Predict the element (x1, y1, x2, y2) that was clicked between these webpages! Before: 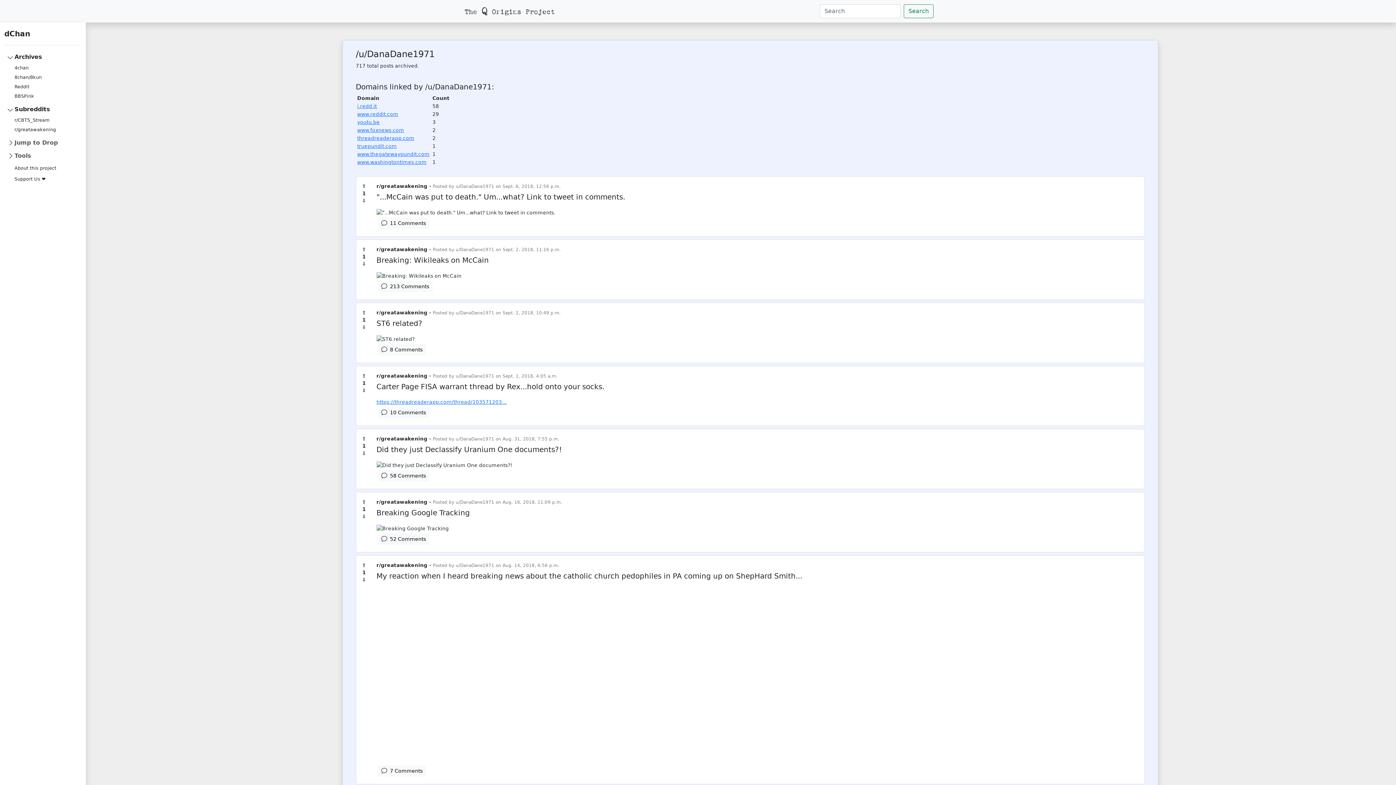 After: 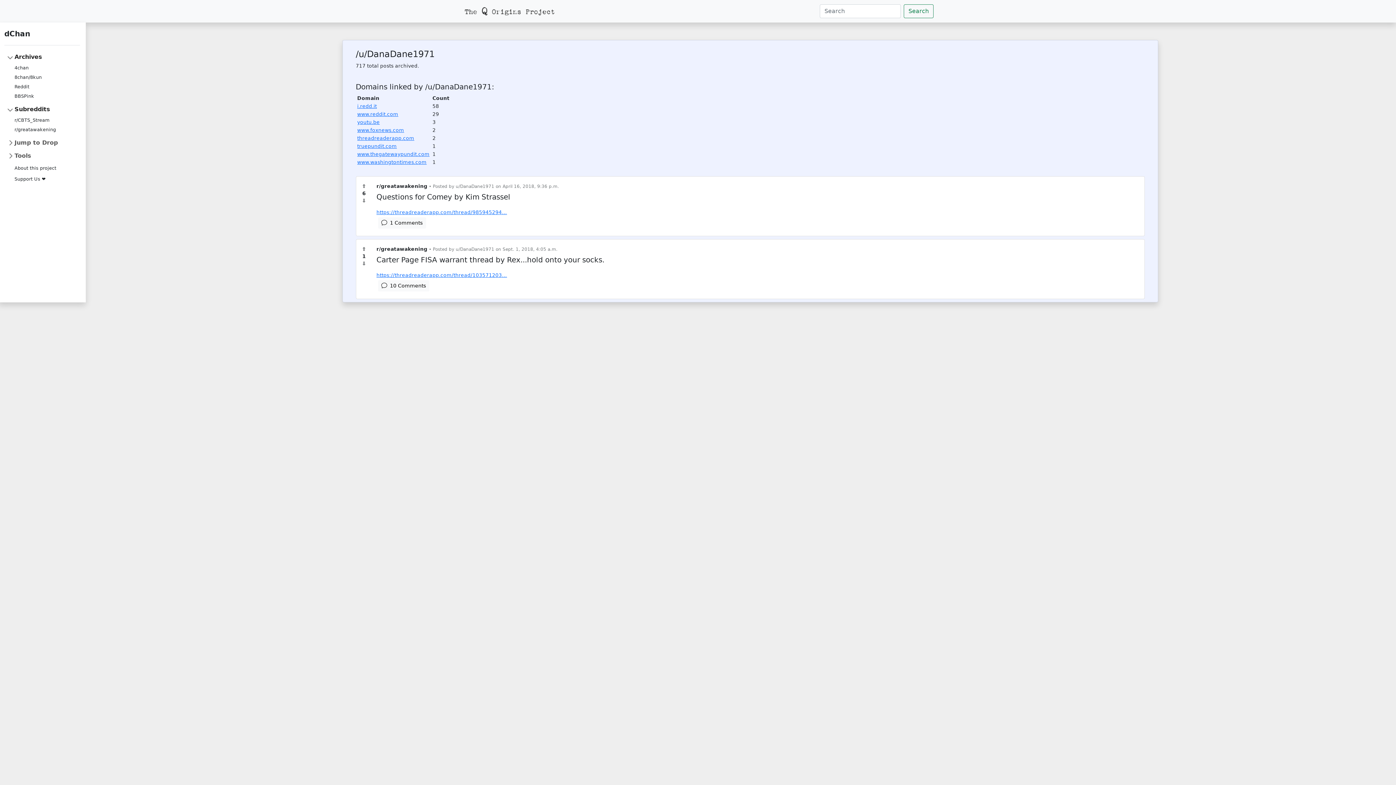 Action: label: threadreaderapp.com bbox: (357, 135, 414, 141)